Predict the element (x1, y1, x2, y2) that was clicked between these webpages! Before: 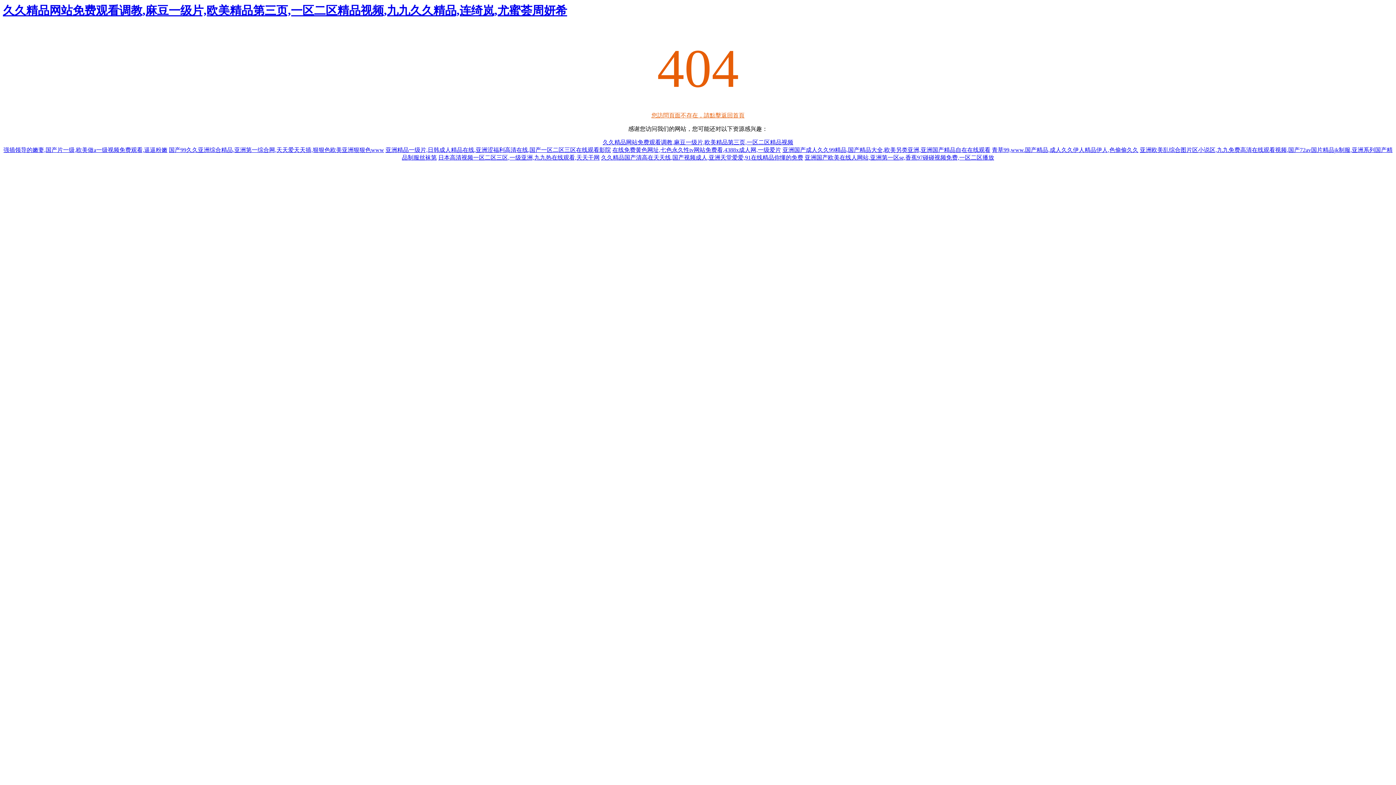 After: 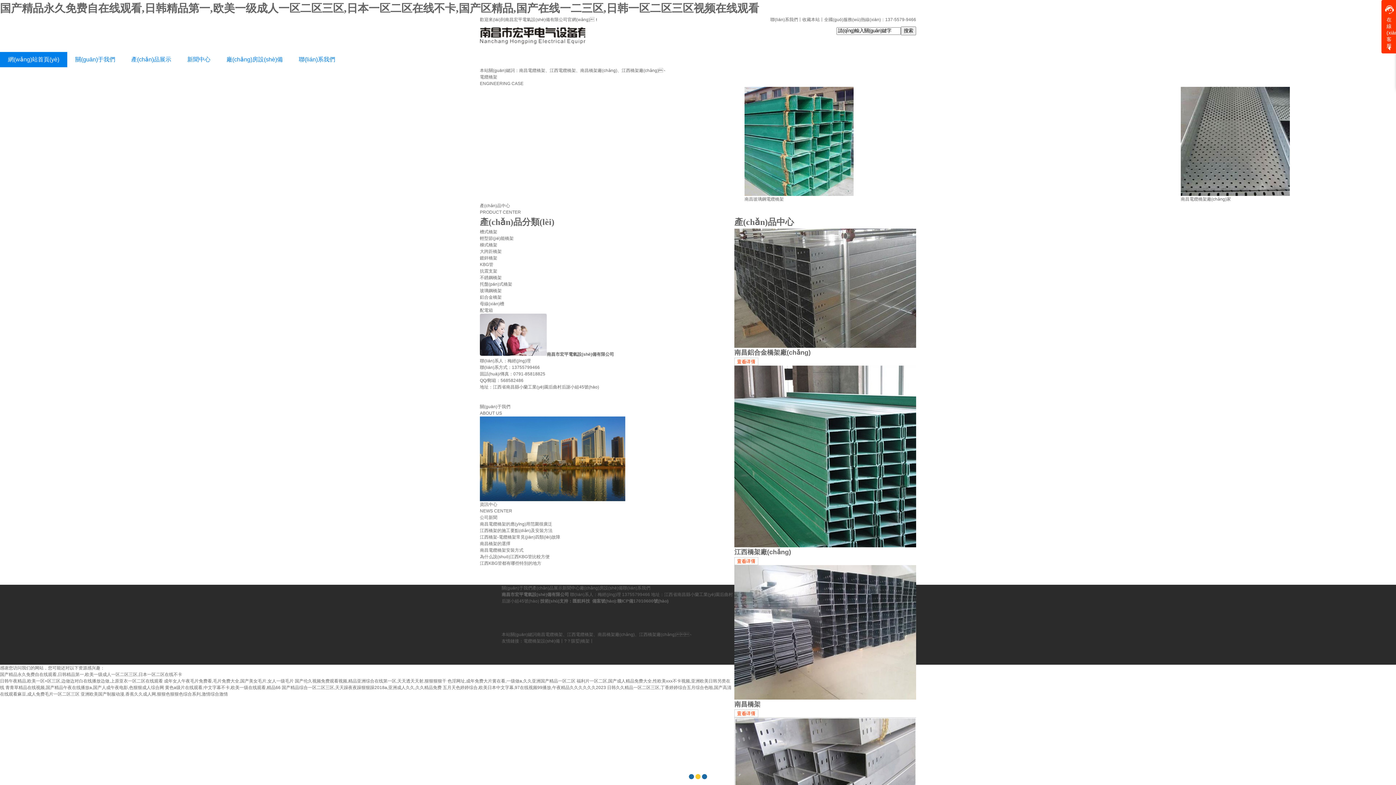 Action: label: 亚洲精品一级片,日韩成人精品在线,亚洲涩福利高清在线,国产一区二区三区在线观看影院 bbox: (385, 146, 611, 153)